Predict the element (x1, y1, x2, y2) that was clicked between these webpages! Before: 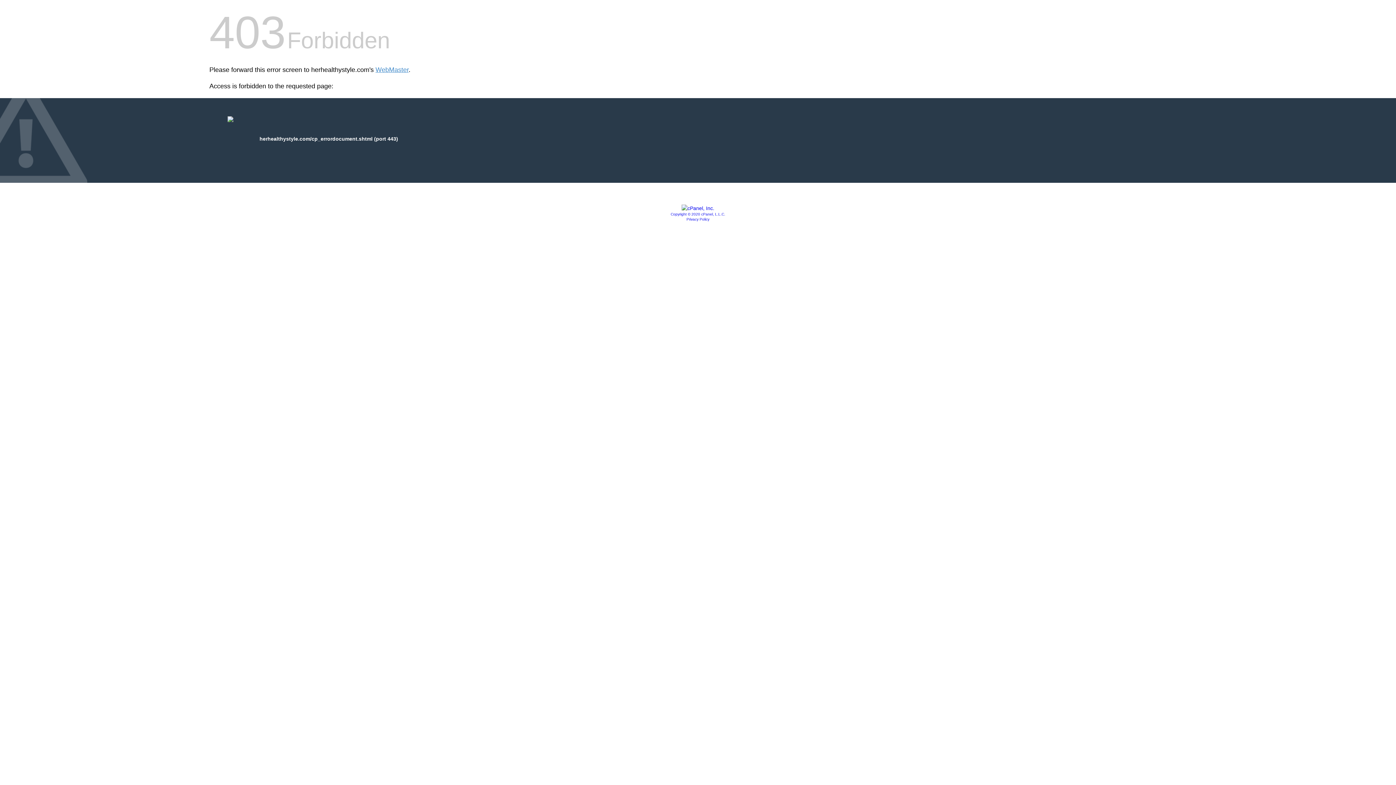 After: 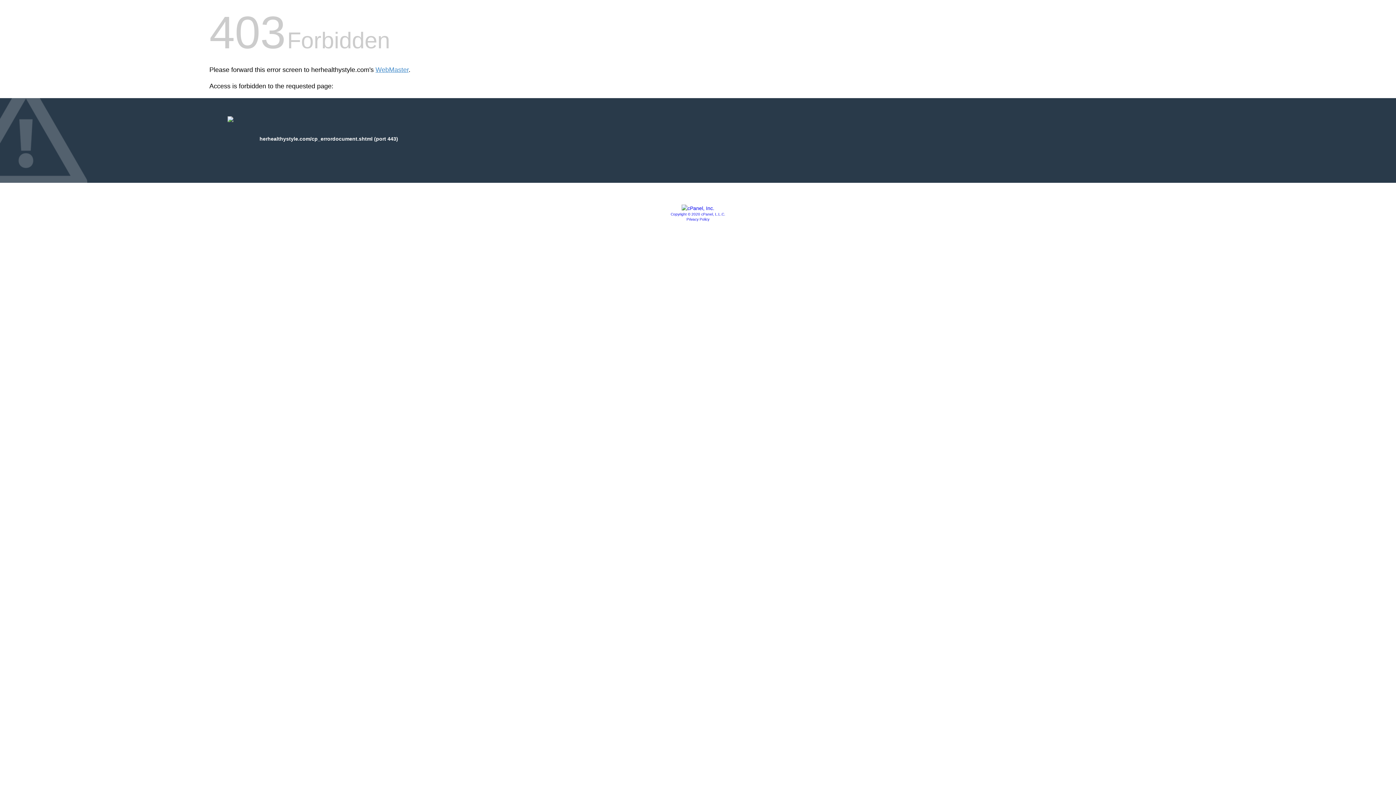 Action: label: Copyright © 2020 cPanel, L.L.C. bbox: (670, 212, 725, 216)